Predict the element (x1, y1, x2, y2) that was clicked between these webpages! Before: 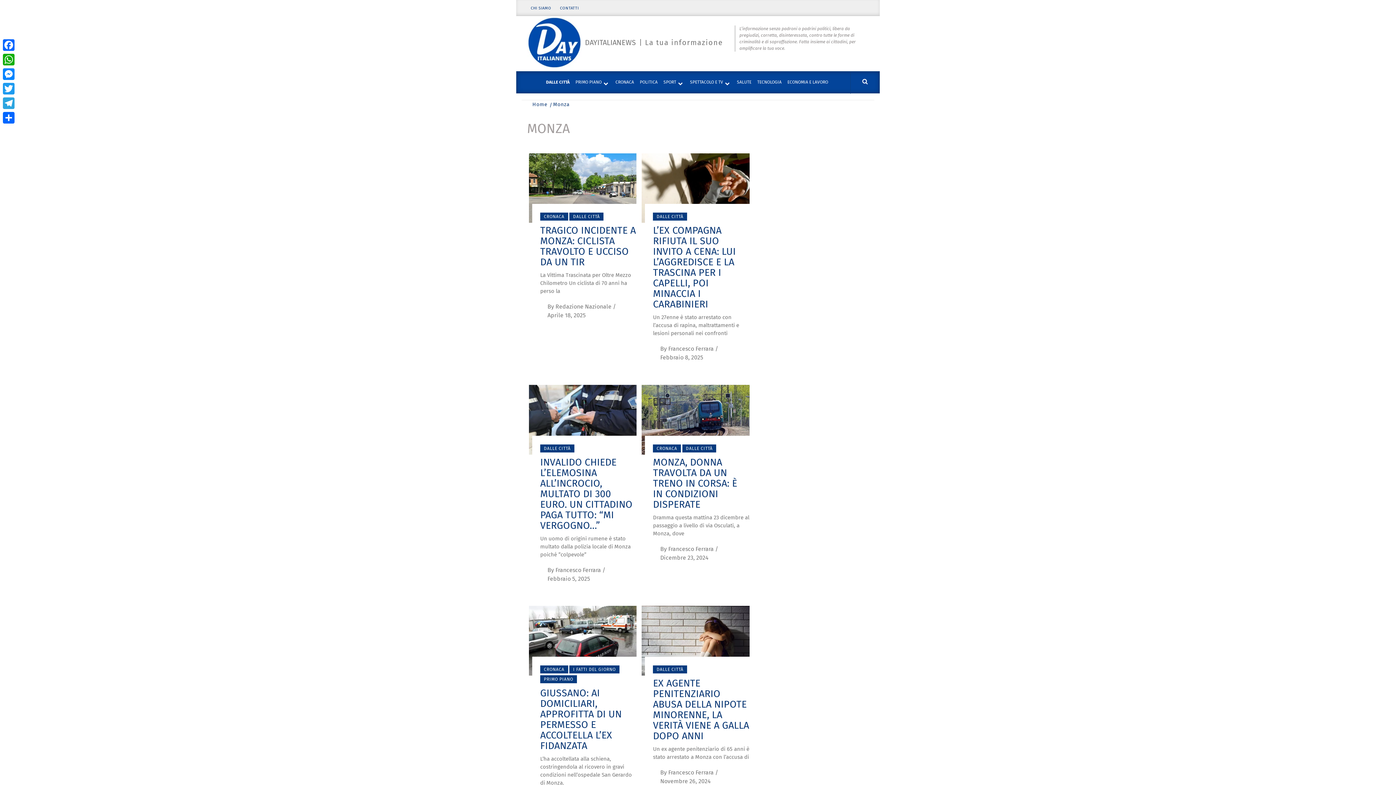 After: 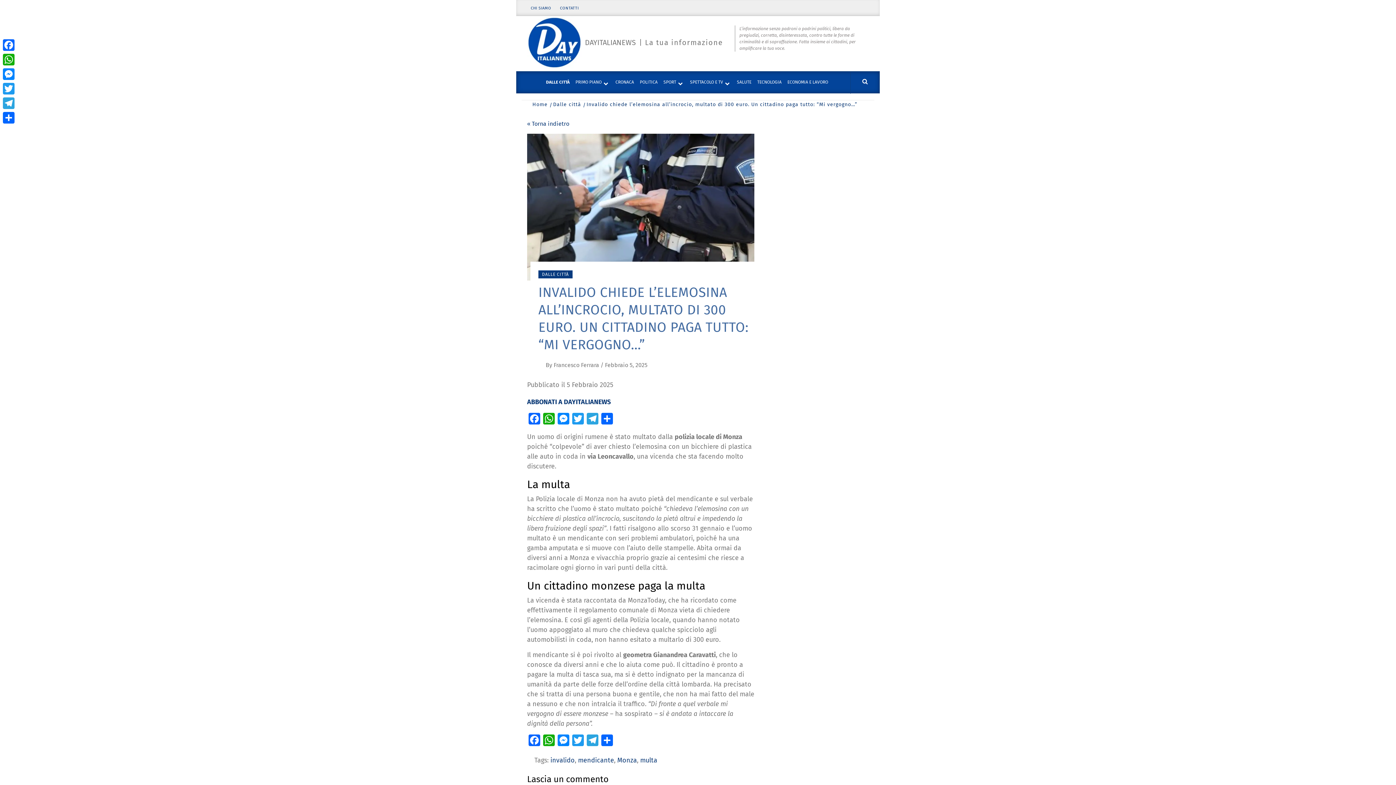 Action: bbox: (540, 456, 632, 531) label: INVALIDO CHIEDE L’ELEMOSINA ALL’INCROCIO, MULTATO DI 300 EURO. UN CITTADINO PAGA TUTTO: “MI VERGOGNO…”